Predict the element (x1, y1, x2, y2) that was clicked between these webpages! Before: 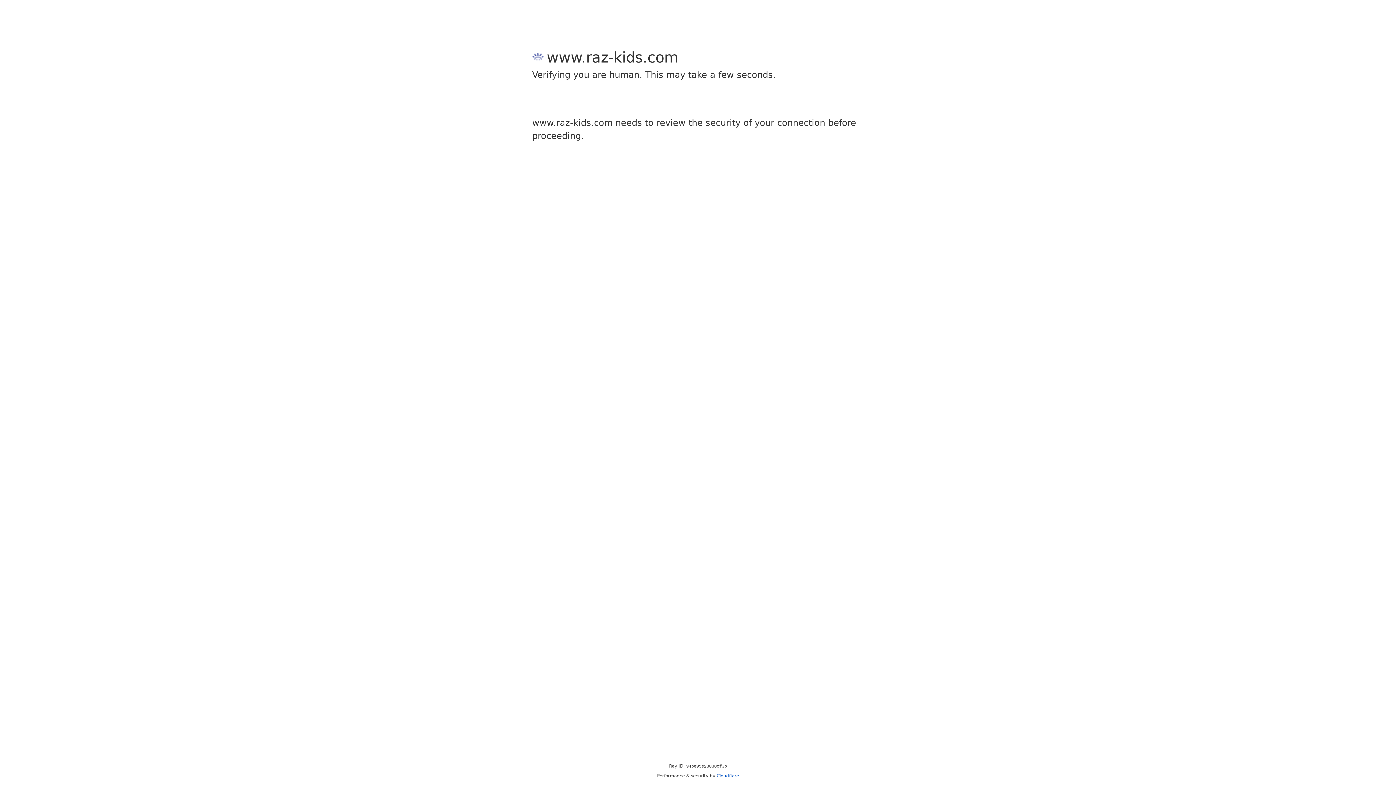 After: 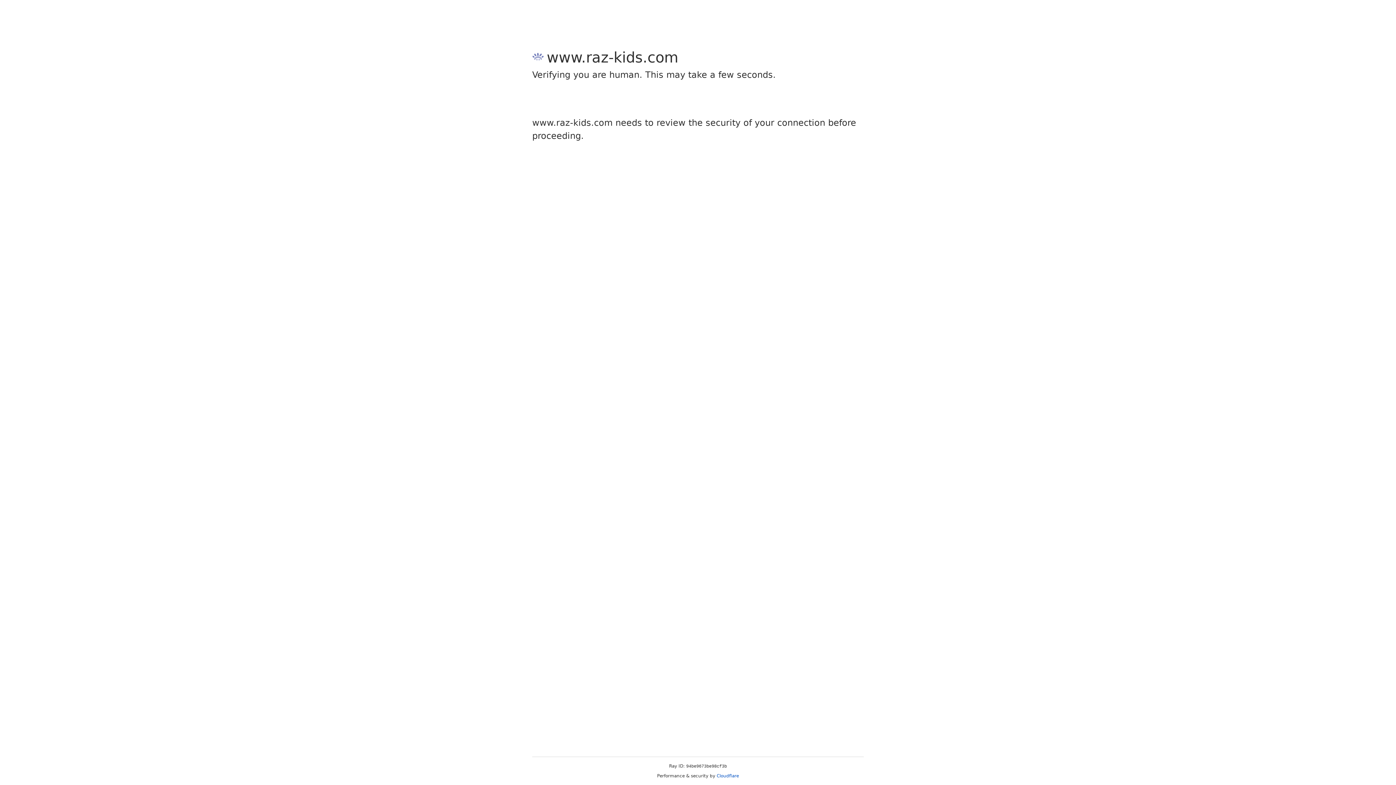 Action: bbox: (716, 773, 739, 778) label: Cloudflare